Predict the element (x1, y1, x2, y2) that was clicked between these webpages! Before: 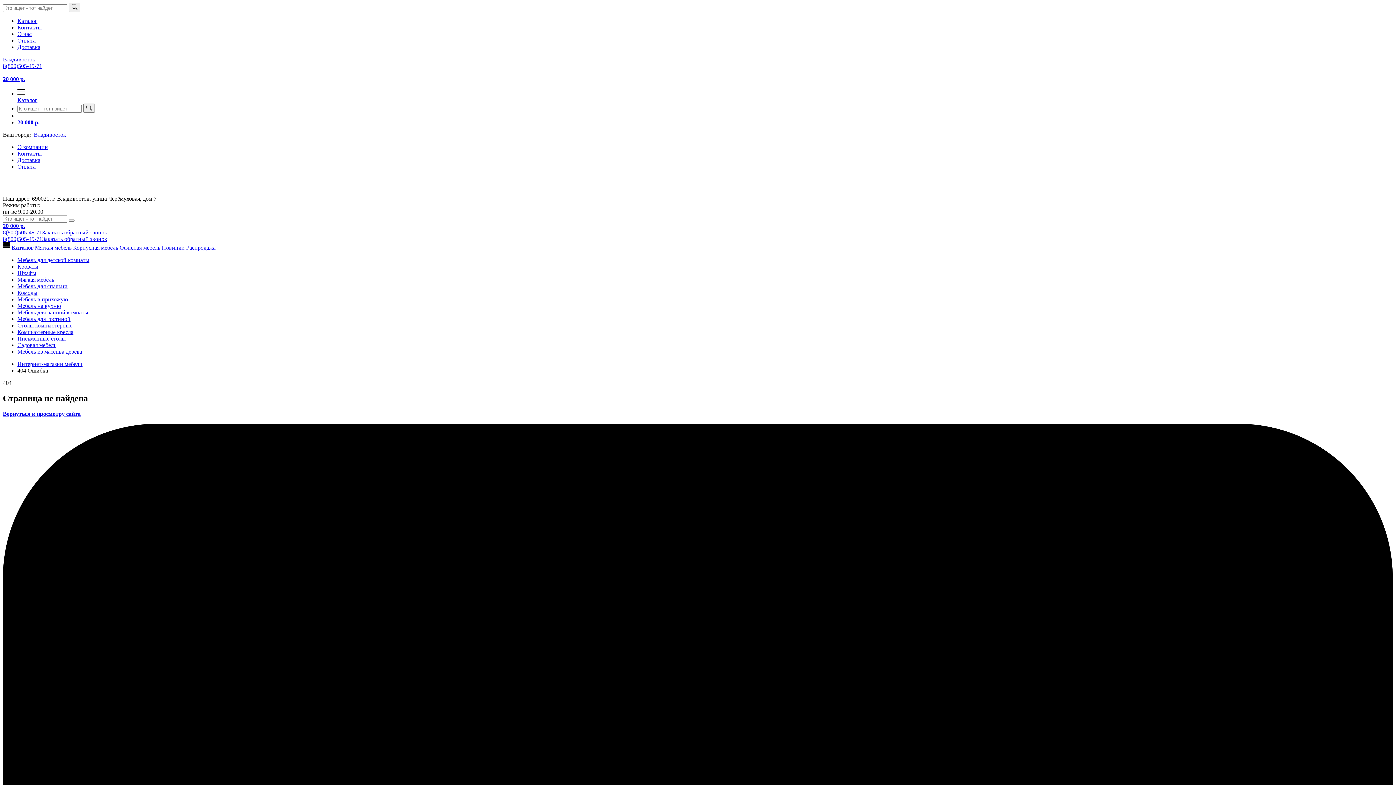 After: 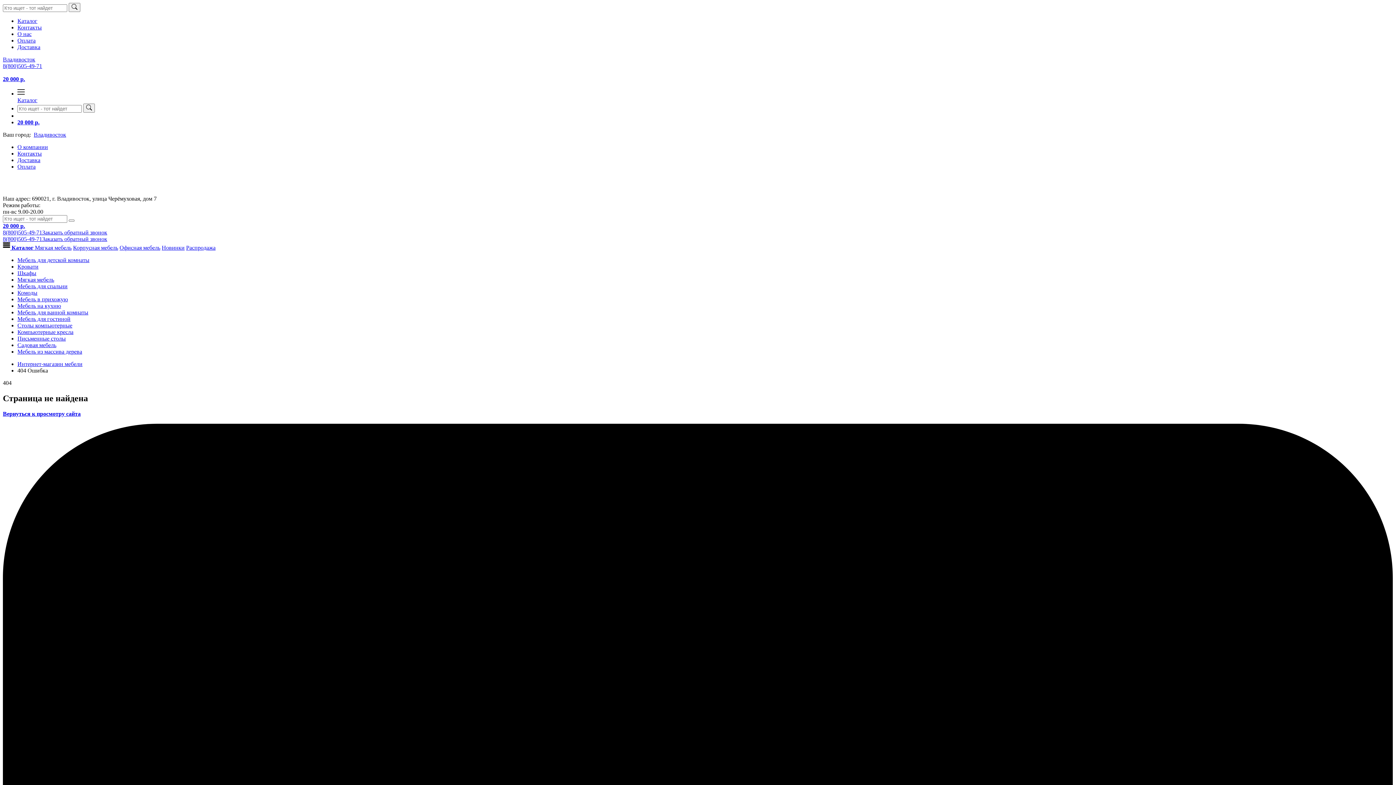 Action: label: 8(800)505-49-71 bbox: (2, 236, 42, 242)